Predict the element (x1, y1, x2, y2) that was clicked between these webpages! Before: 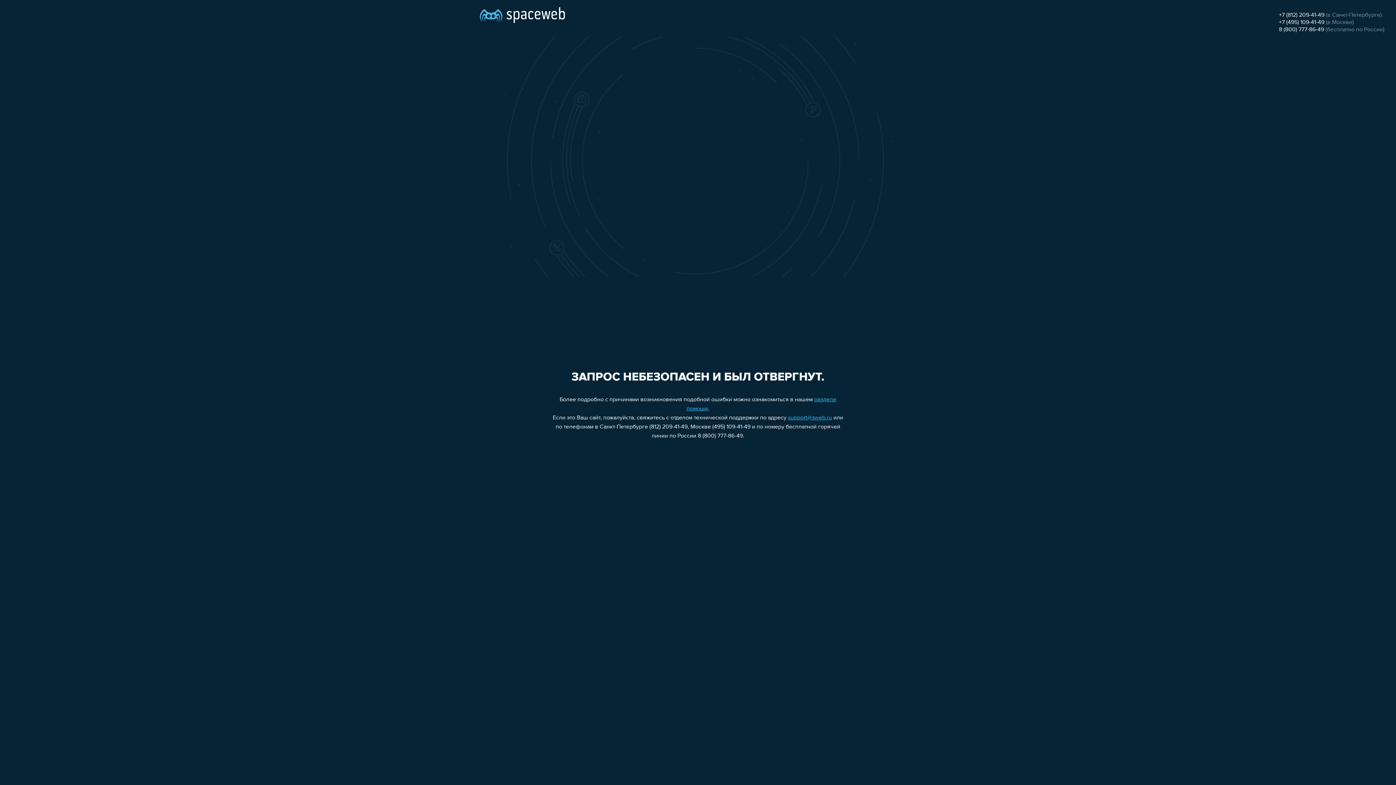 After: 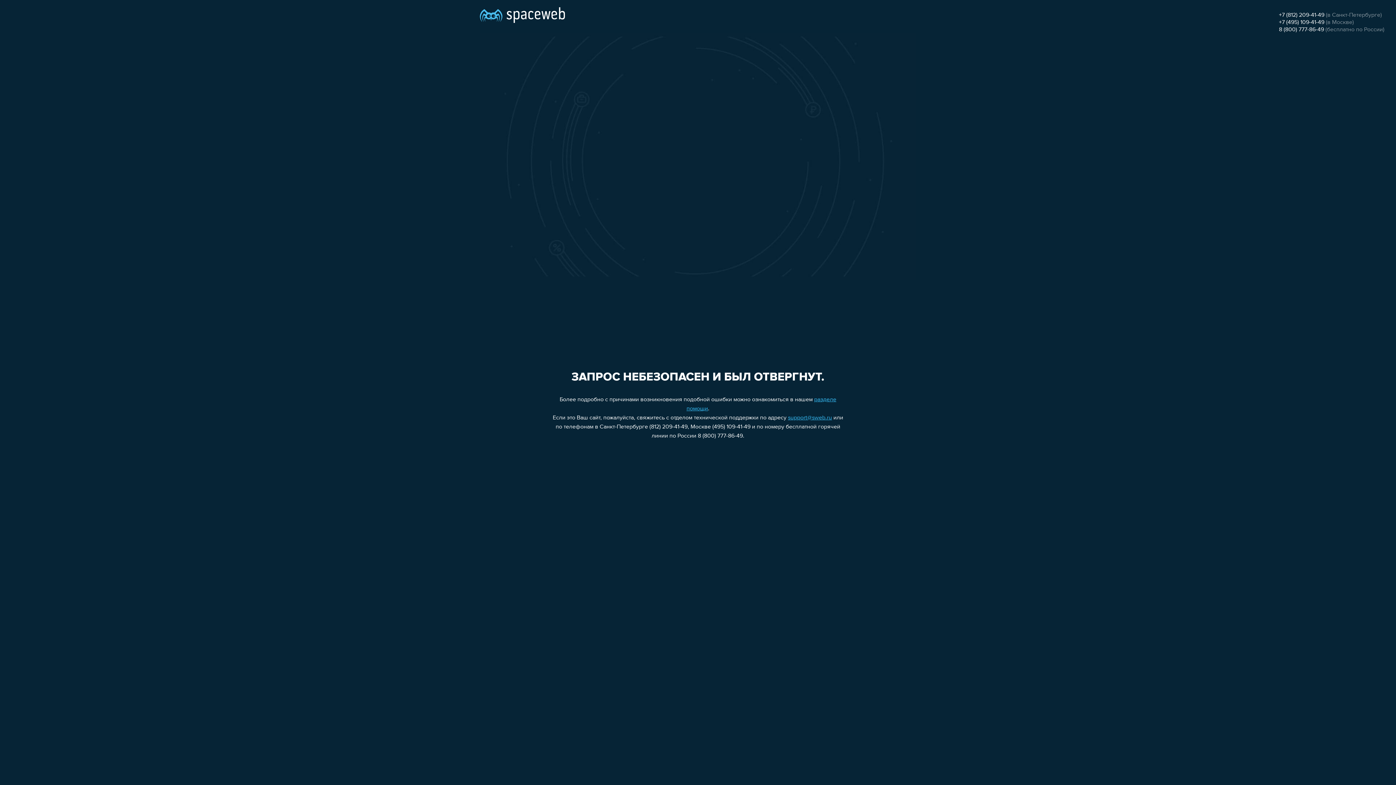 Action: bbox: (1279, 12, 1324, 18) label: +7 (812) 209-41-49